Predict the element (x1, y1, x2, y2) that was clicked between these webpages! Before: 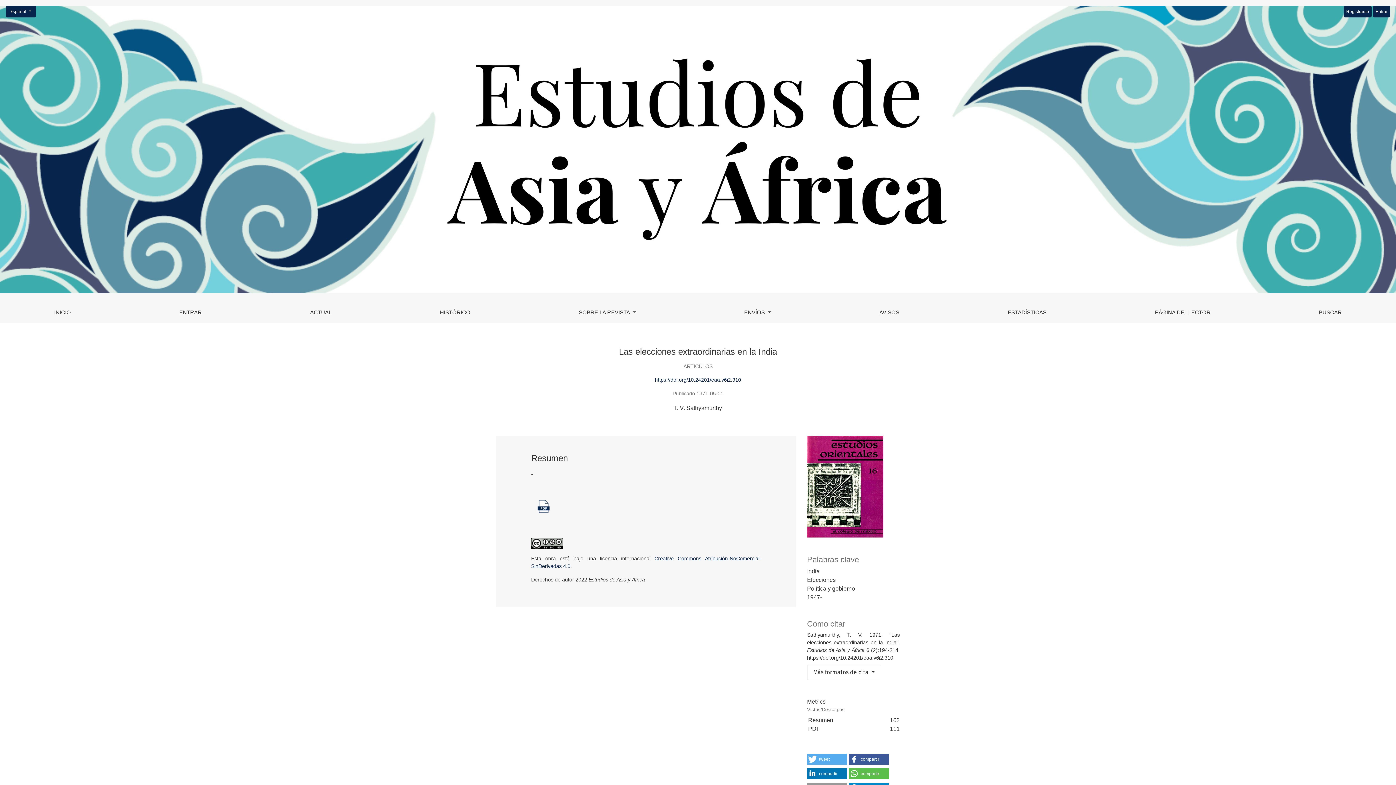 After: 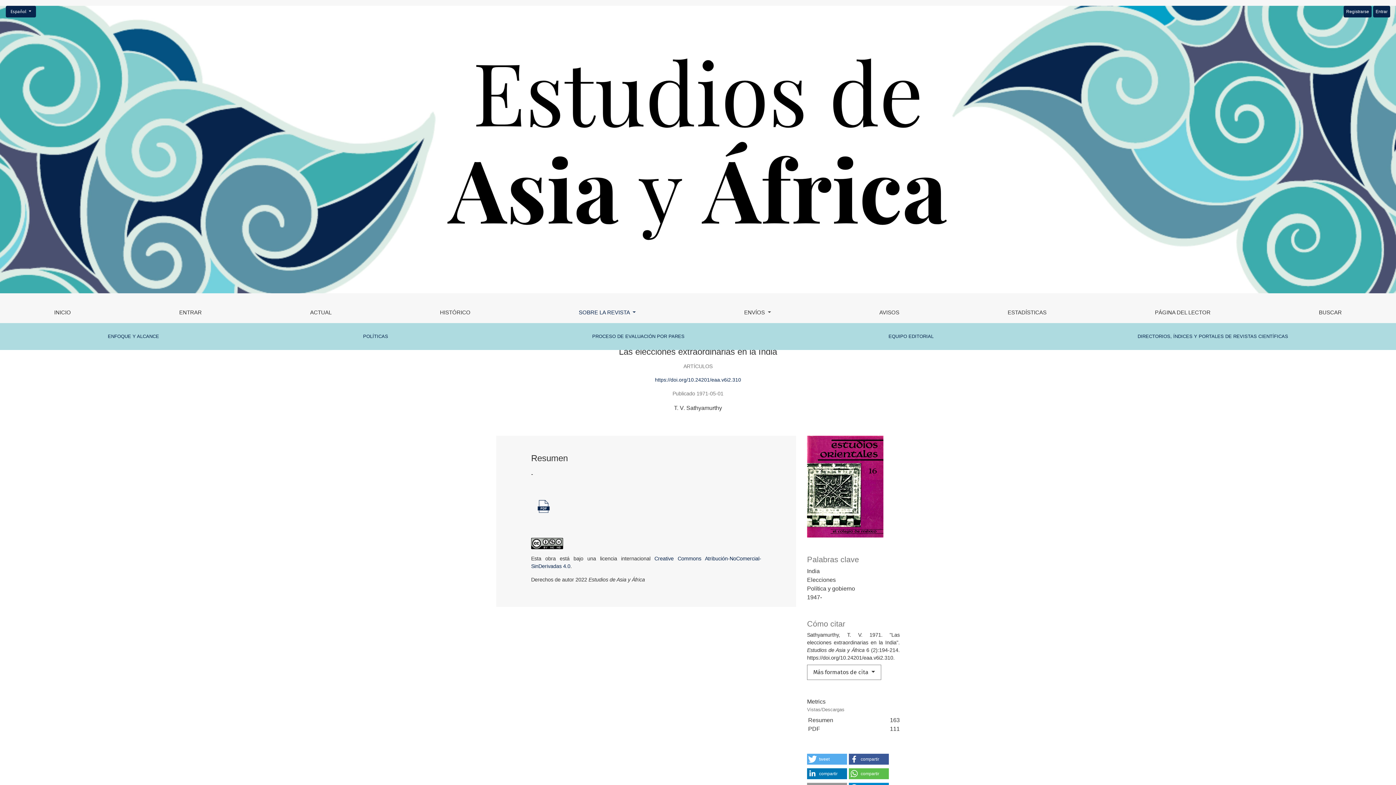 Action: bbox: (578, 307, 636, 317) label: SOBRE LA REVISTA 